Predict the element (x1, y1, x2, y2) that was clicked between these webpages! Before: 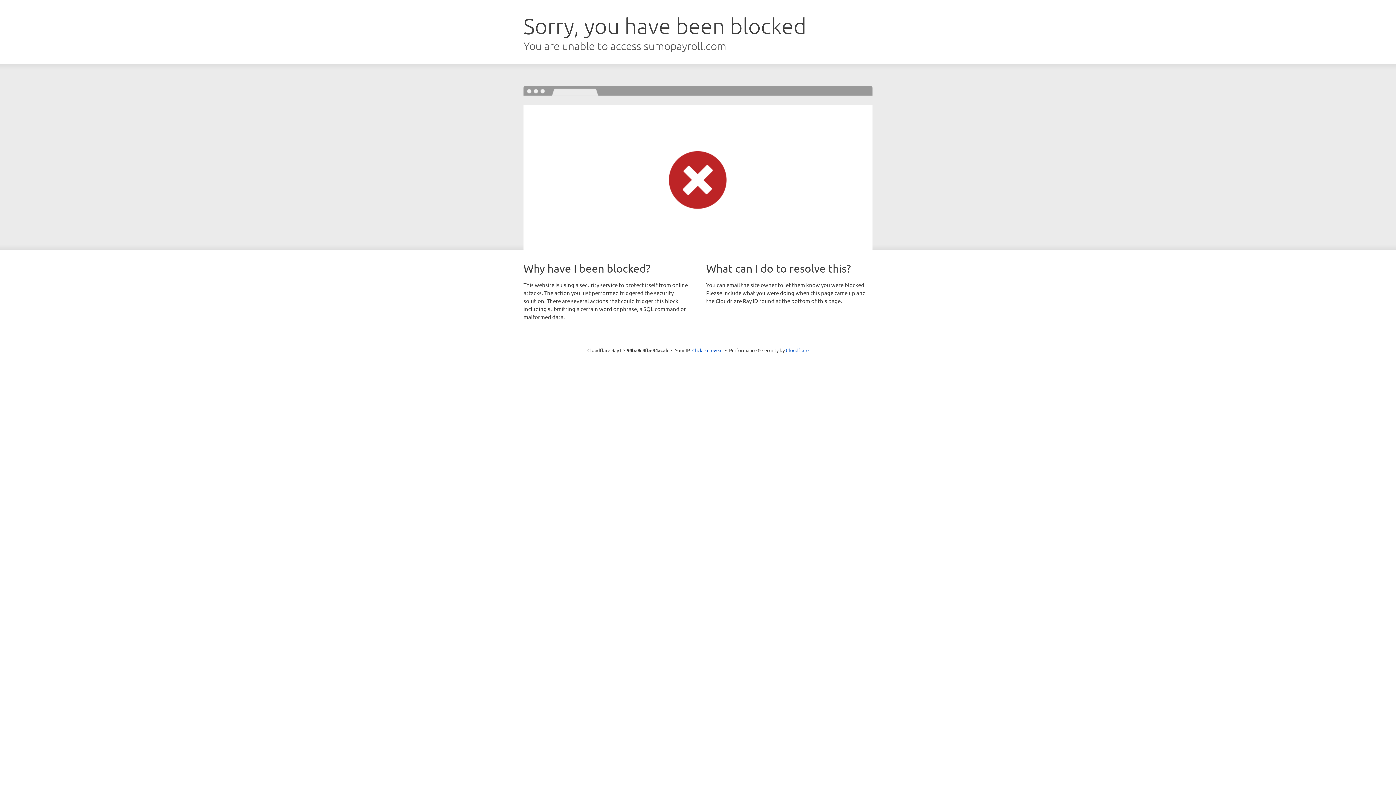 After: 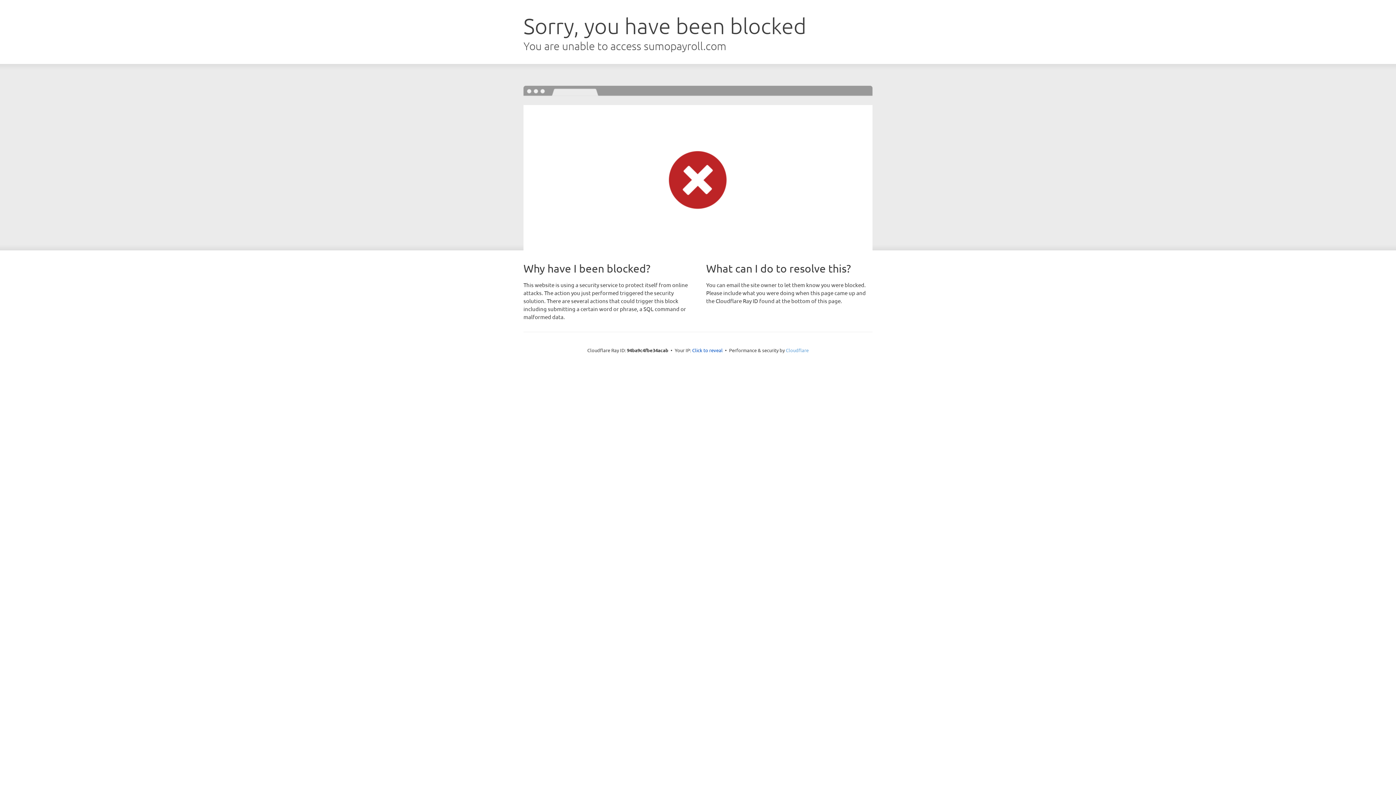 Action: label: Cloudflare bbox: (786, 347, 808, 353)